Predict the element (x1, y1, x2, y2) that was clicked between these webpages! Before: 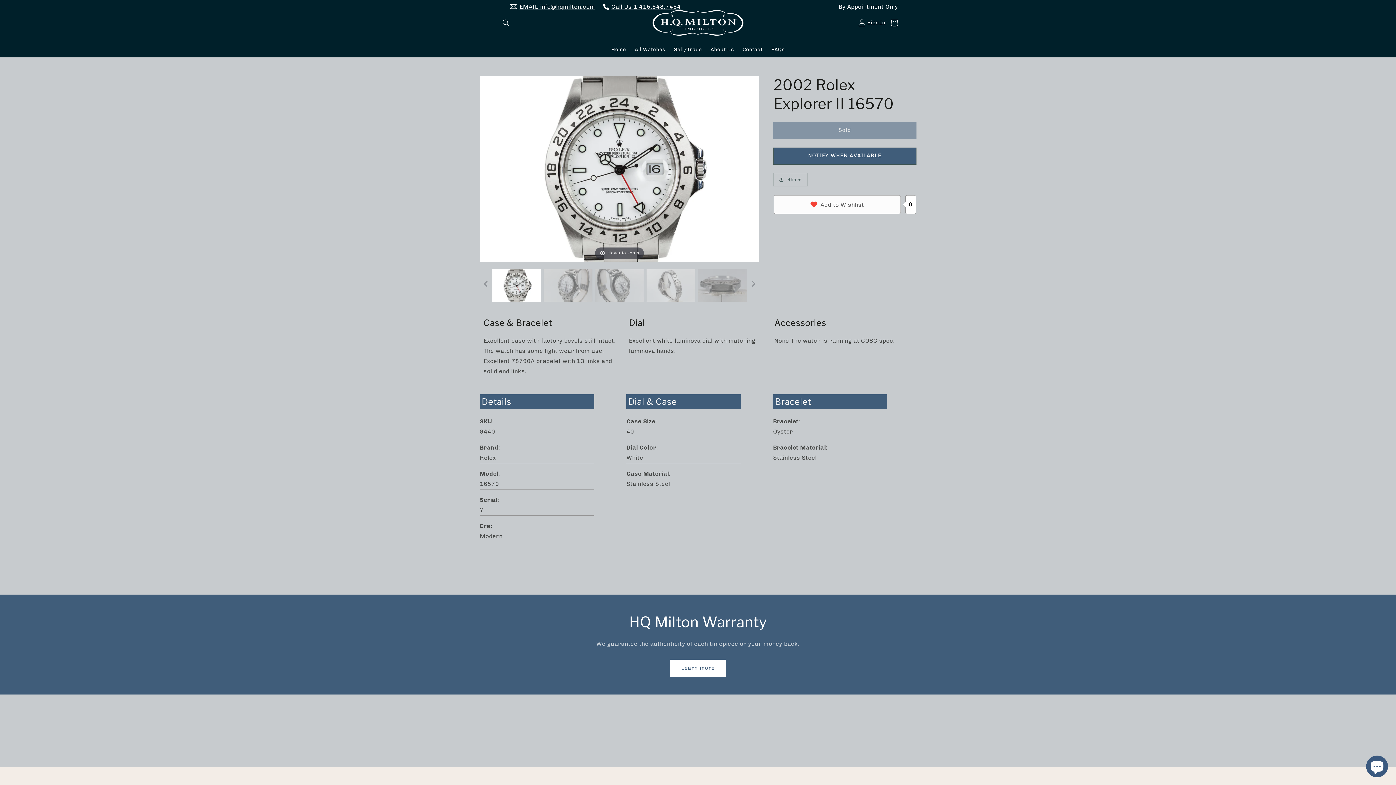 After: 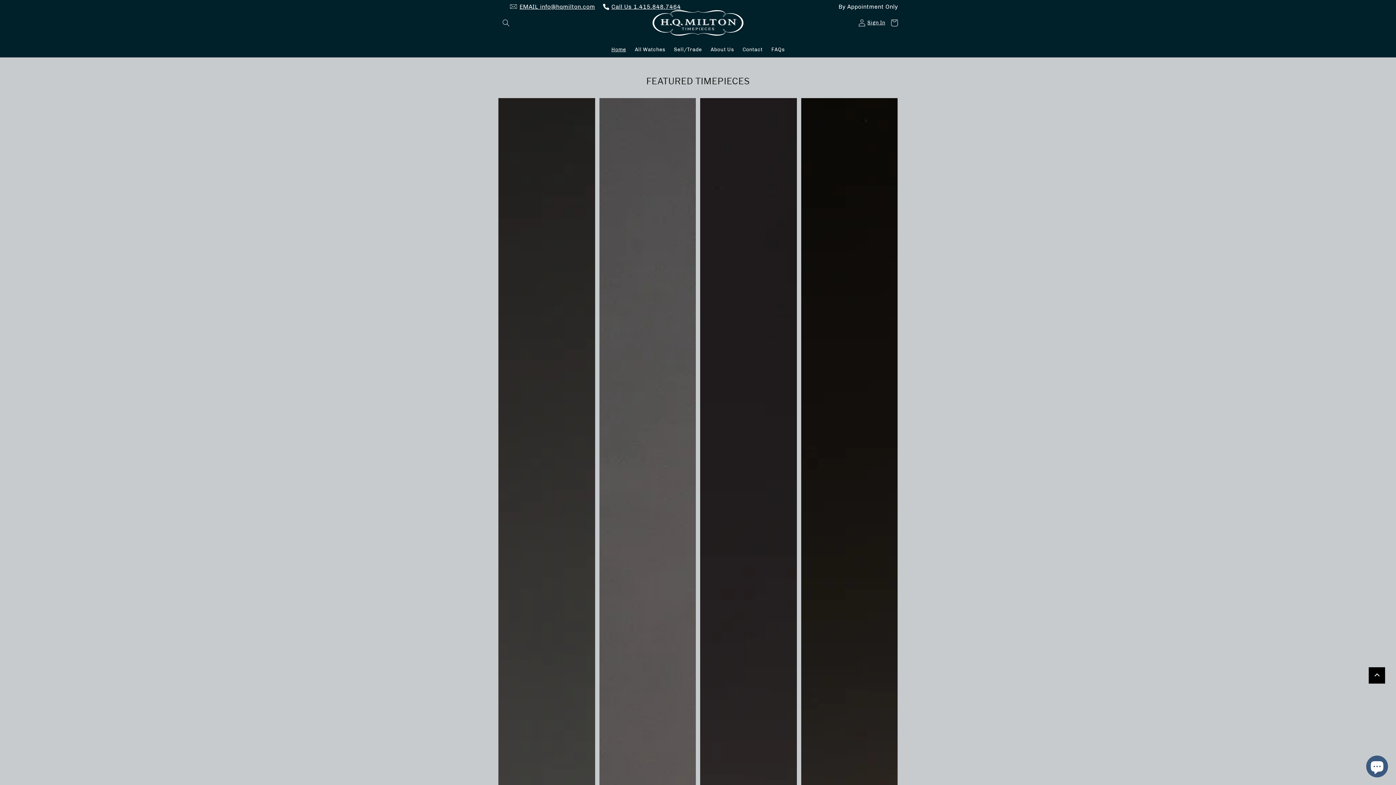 Action: bbox: (650, 7, 746, 38)